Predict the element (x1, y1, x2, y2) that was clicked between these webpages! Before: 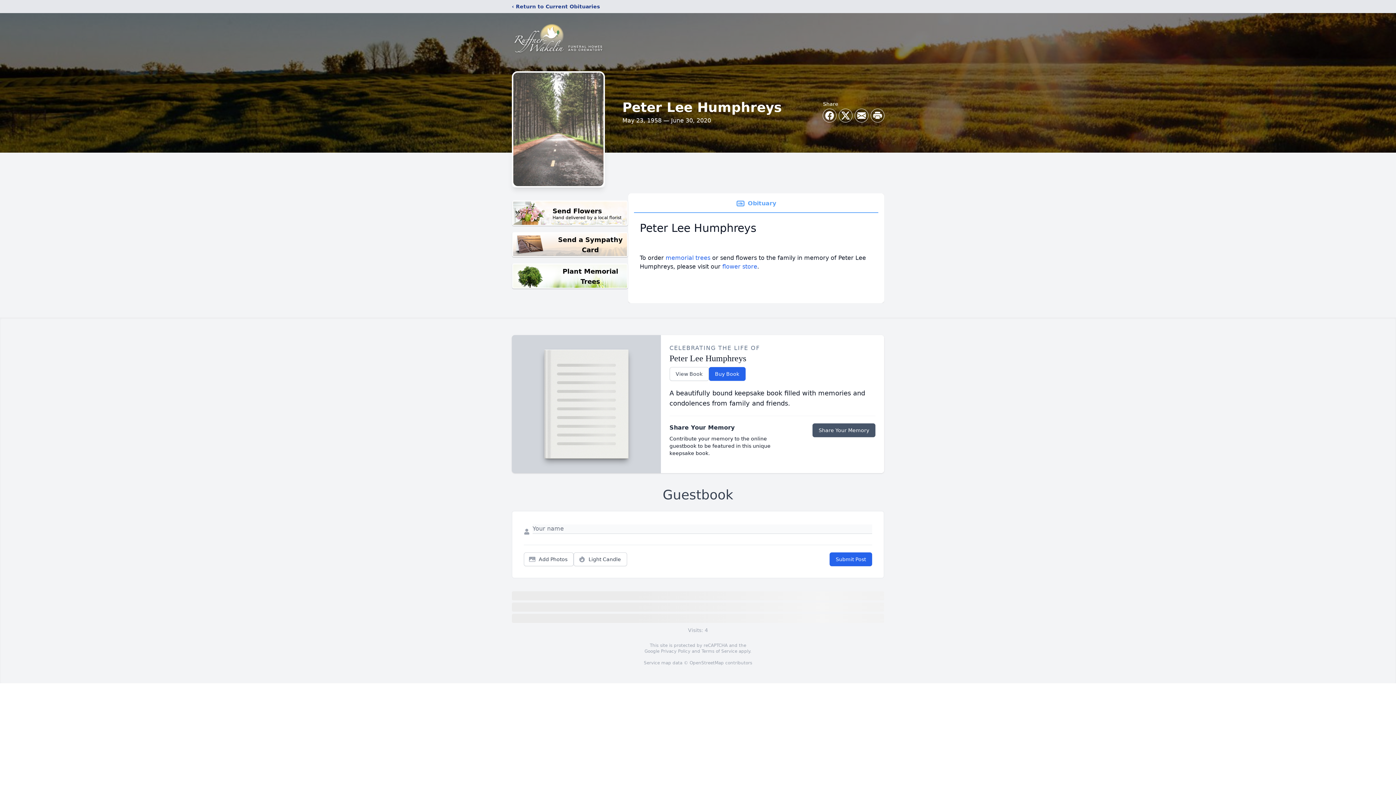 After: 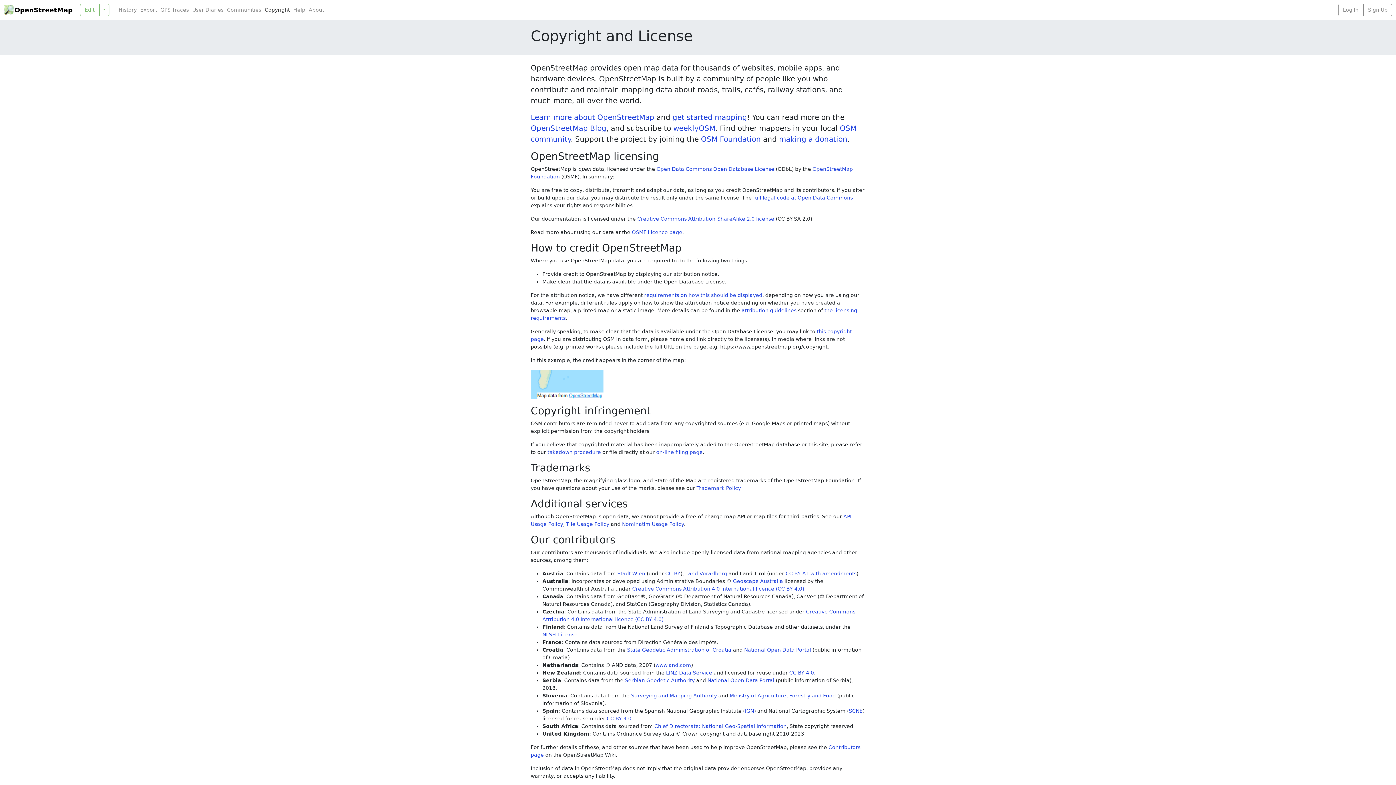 Action: bbox: (689, 660, 724, 665) label: OpenStreetMap